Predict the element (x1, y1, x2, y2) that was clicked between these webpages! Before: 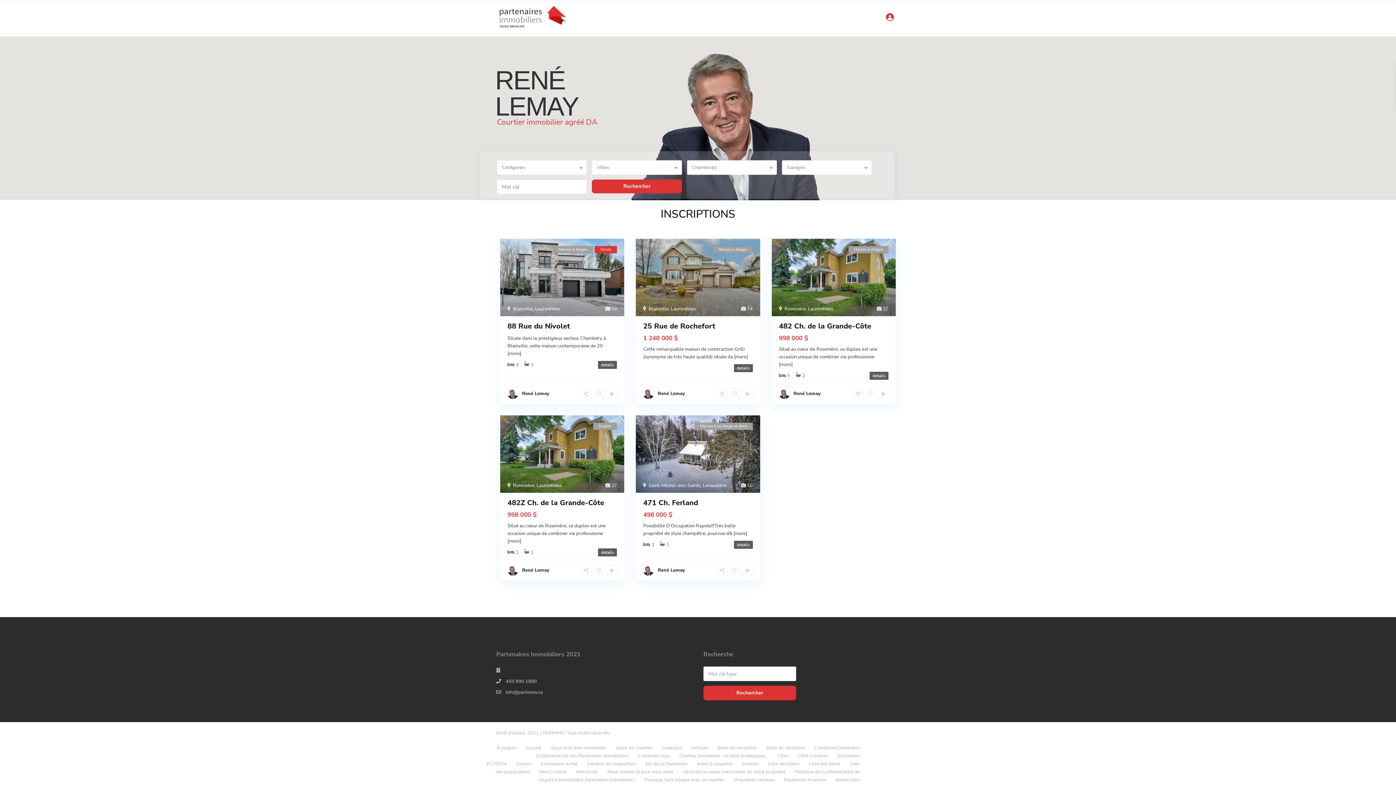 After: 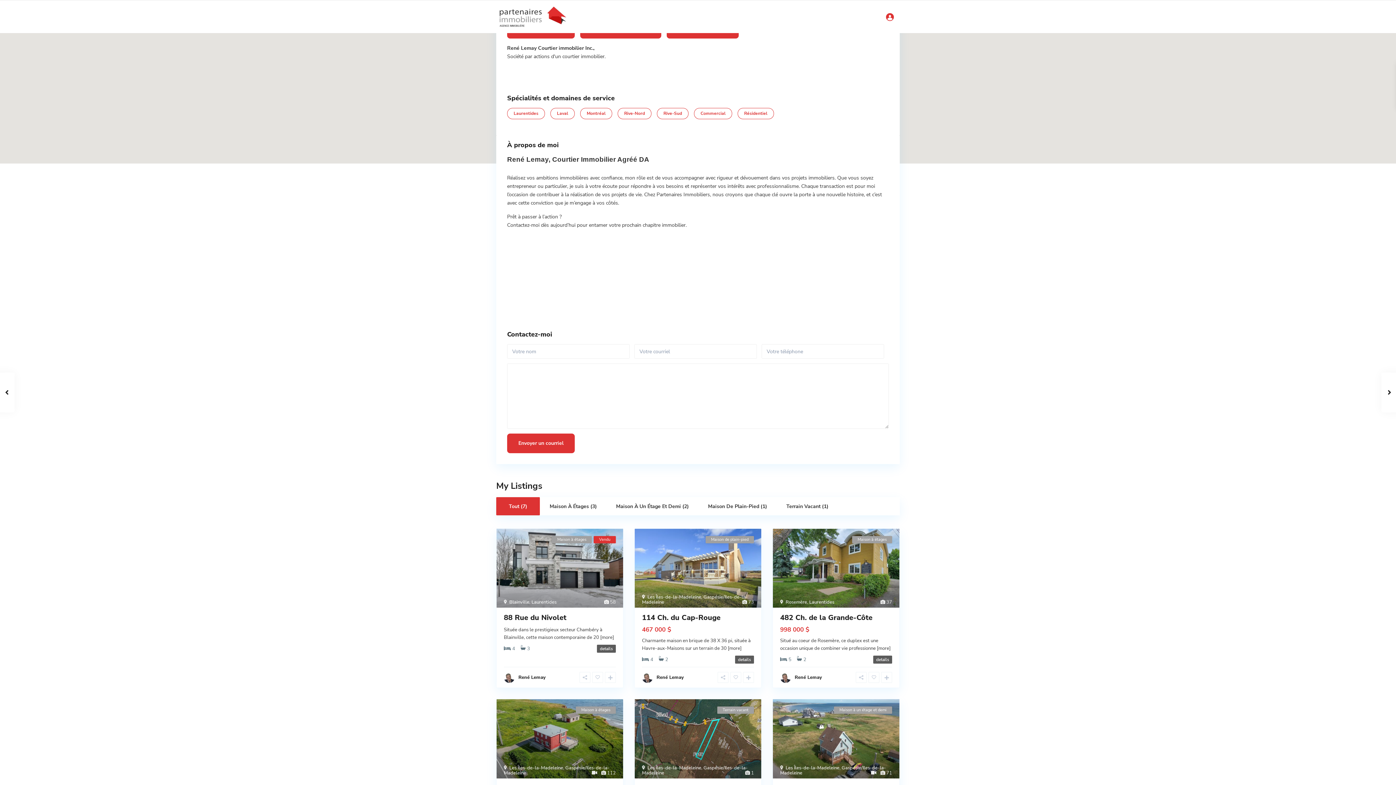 Action: bbox: (657, 567, 685, 573) label: René Lemay